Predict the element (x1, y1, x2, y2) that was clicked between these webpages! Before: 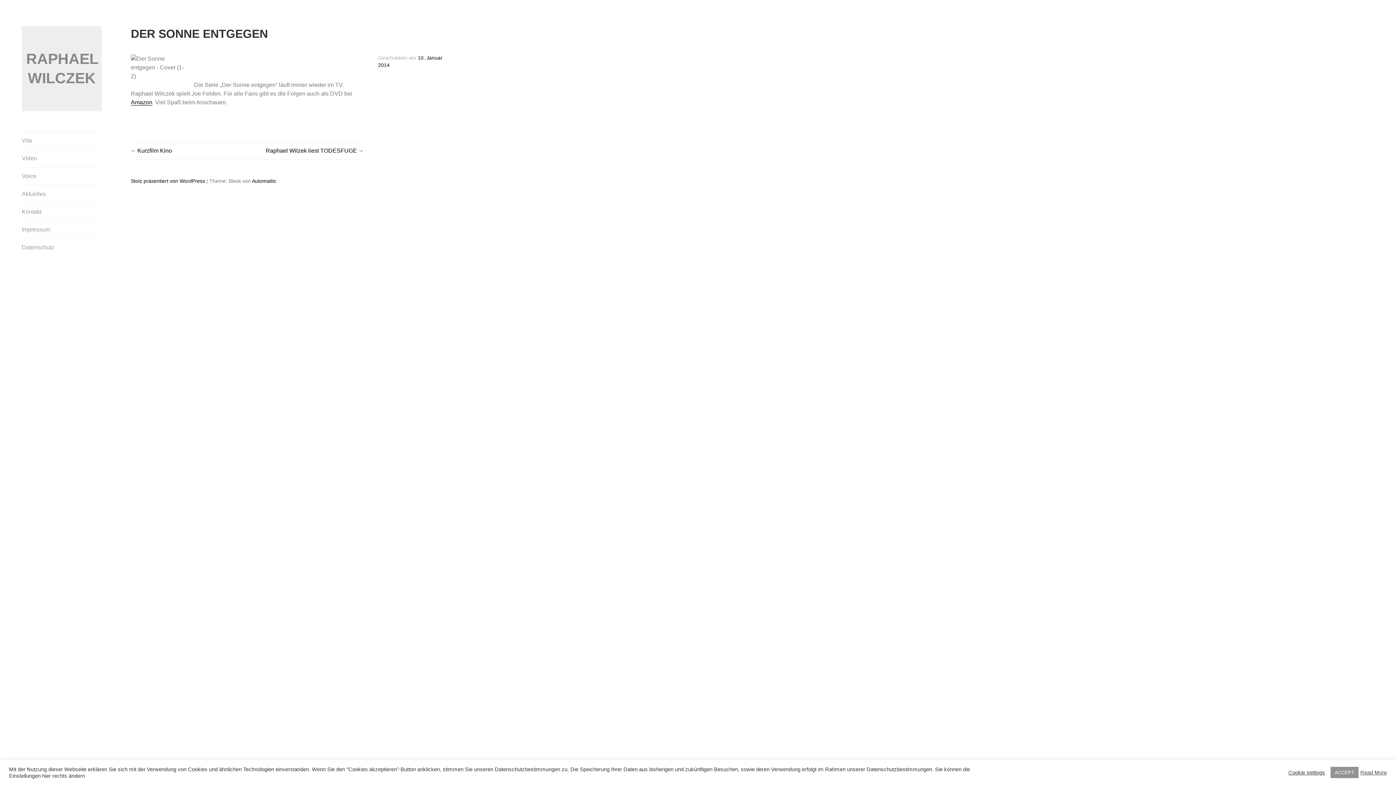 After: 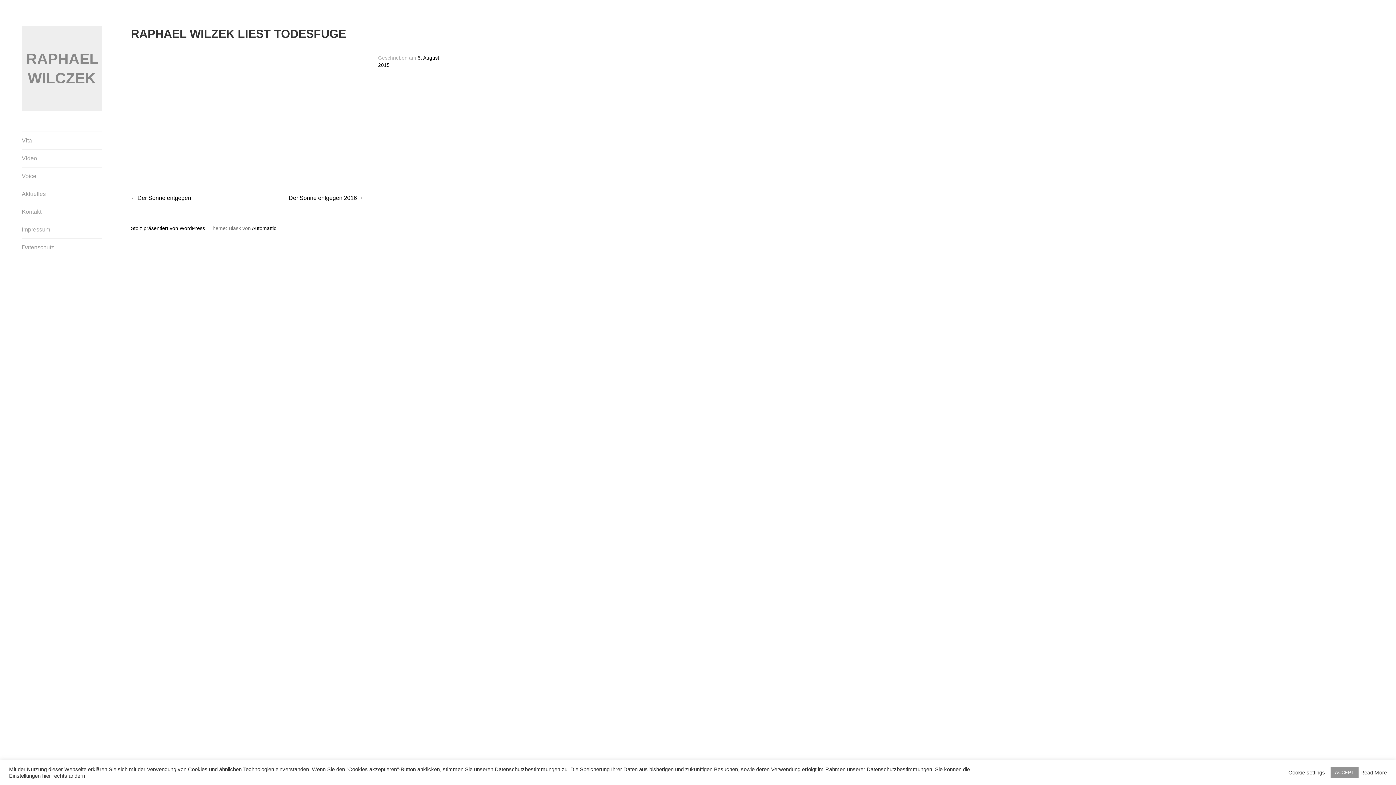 Action: bbox: (265, 147, 363, 153) label: Raphael Wilzek liest TODESFUGE